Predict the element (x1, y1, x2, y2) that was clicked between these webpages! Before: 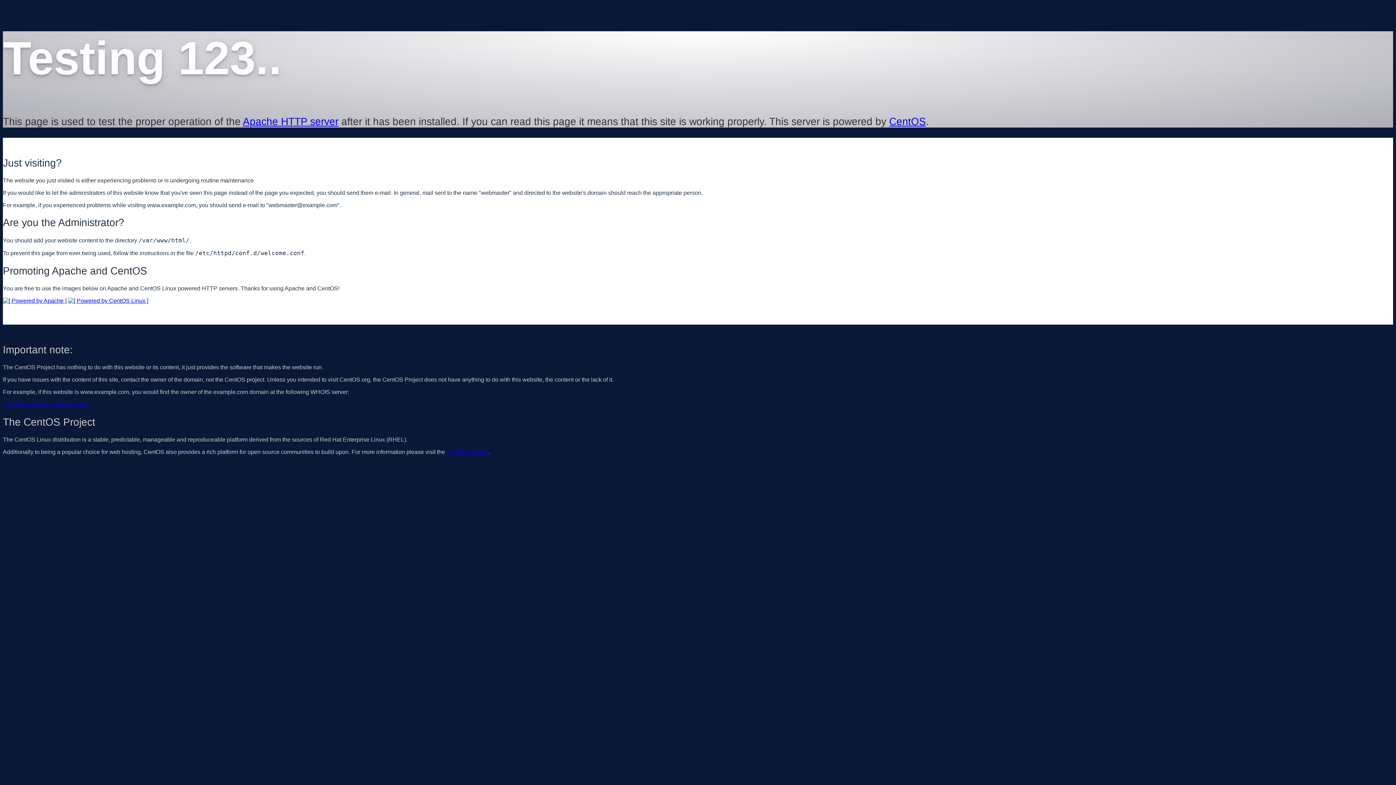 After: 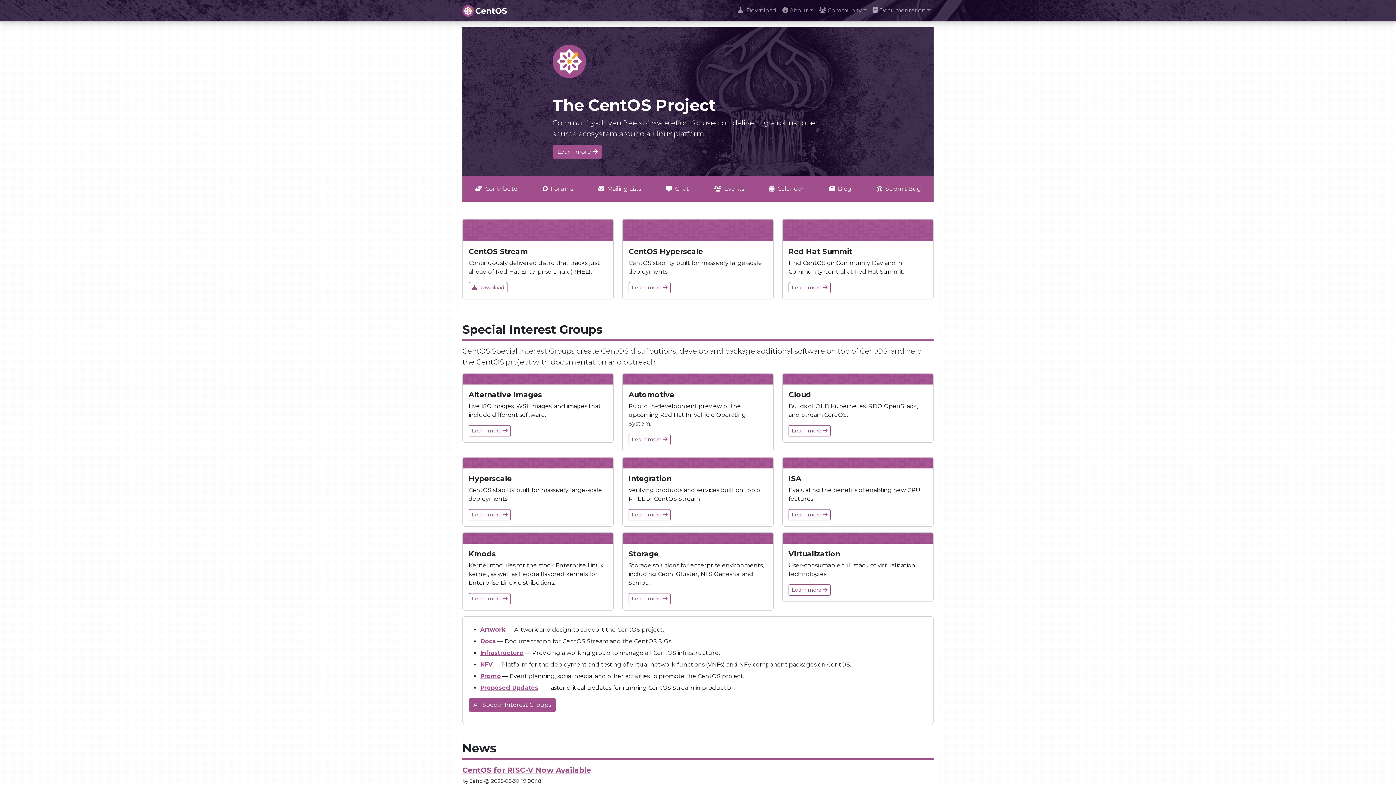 Action: label: CentOS bbox: (889, 115, 926, 127)